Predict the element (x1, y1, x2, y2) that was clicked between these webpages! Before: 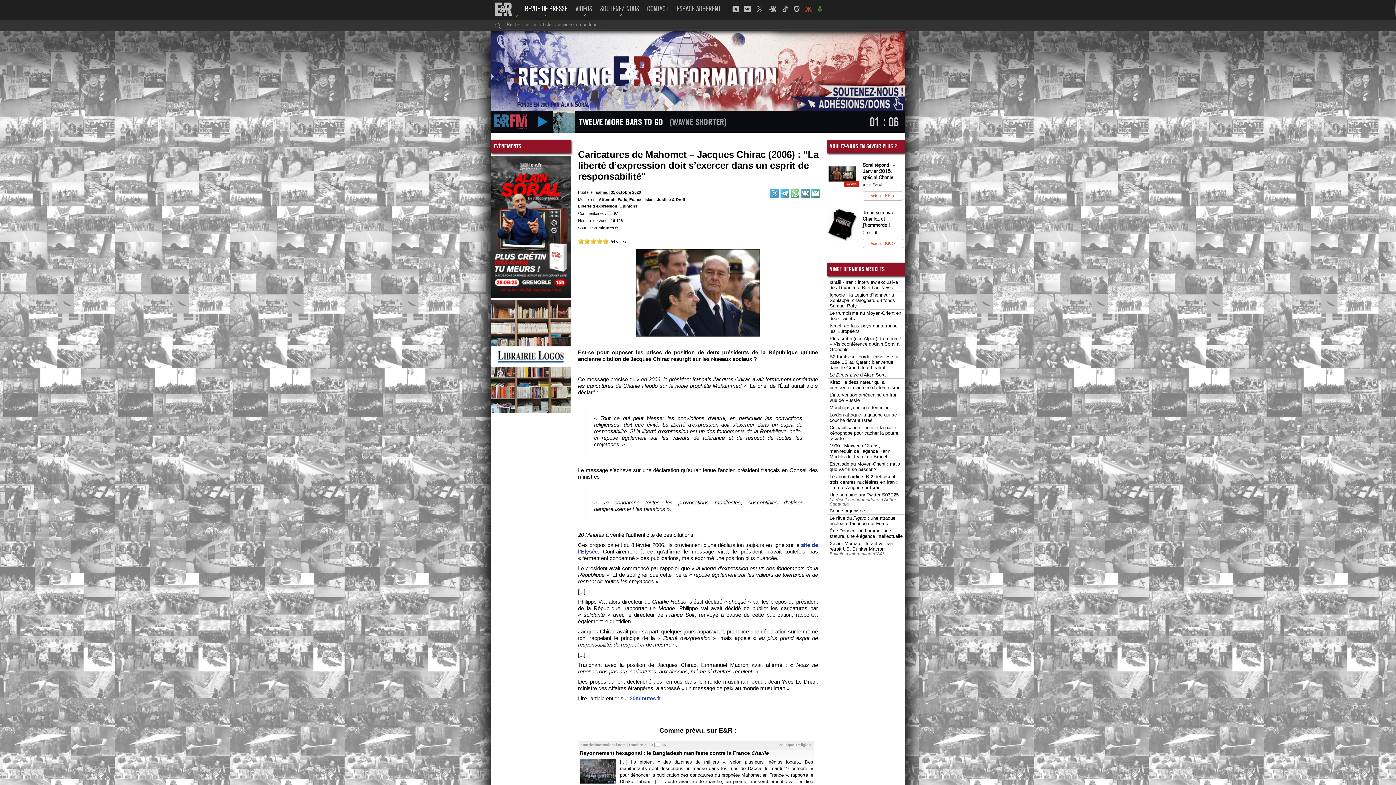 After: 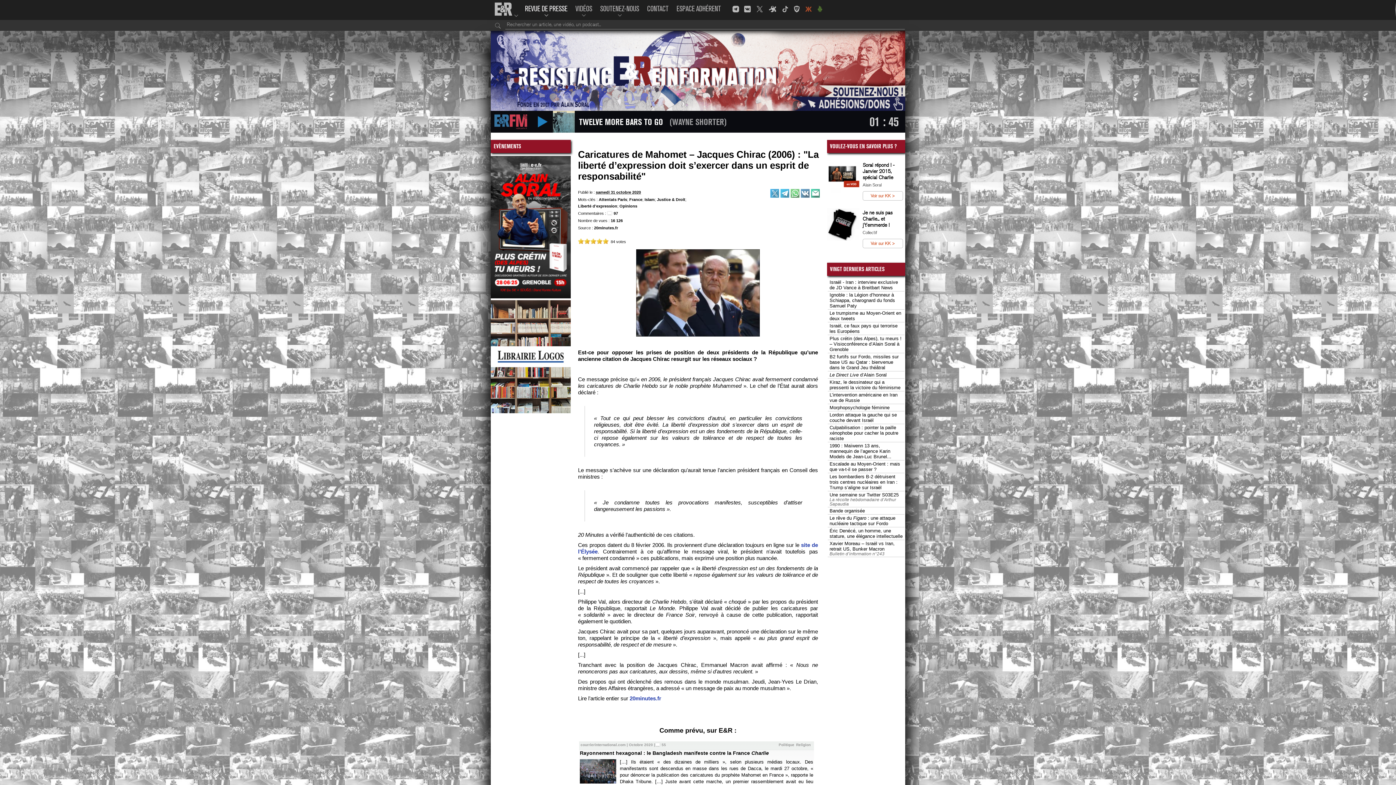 Action: bbox: (827, 236, 860, 242)